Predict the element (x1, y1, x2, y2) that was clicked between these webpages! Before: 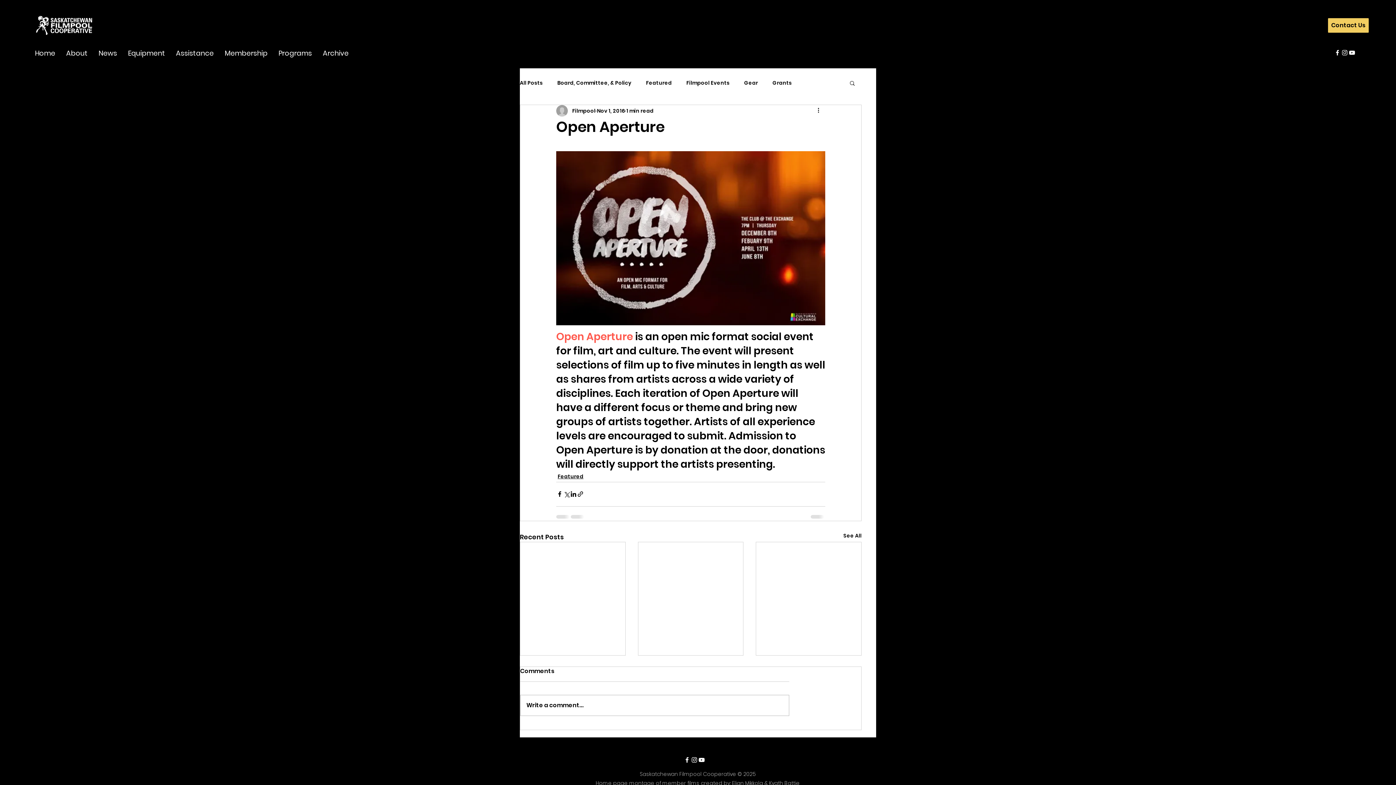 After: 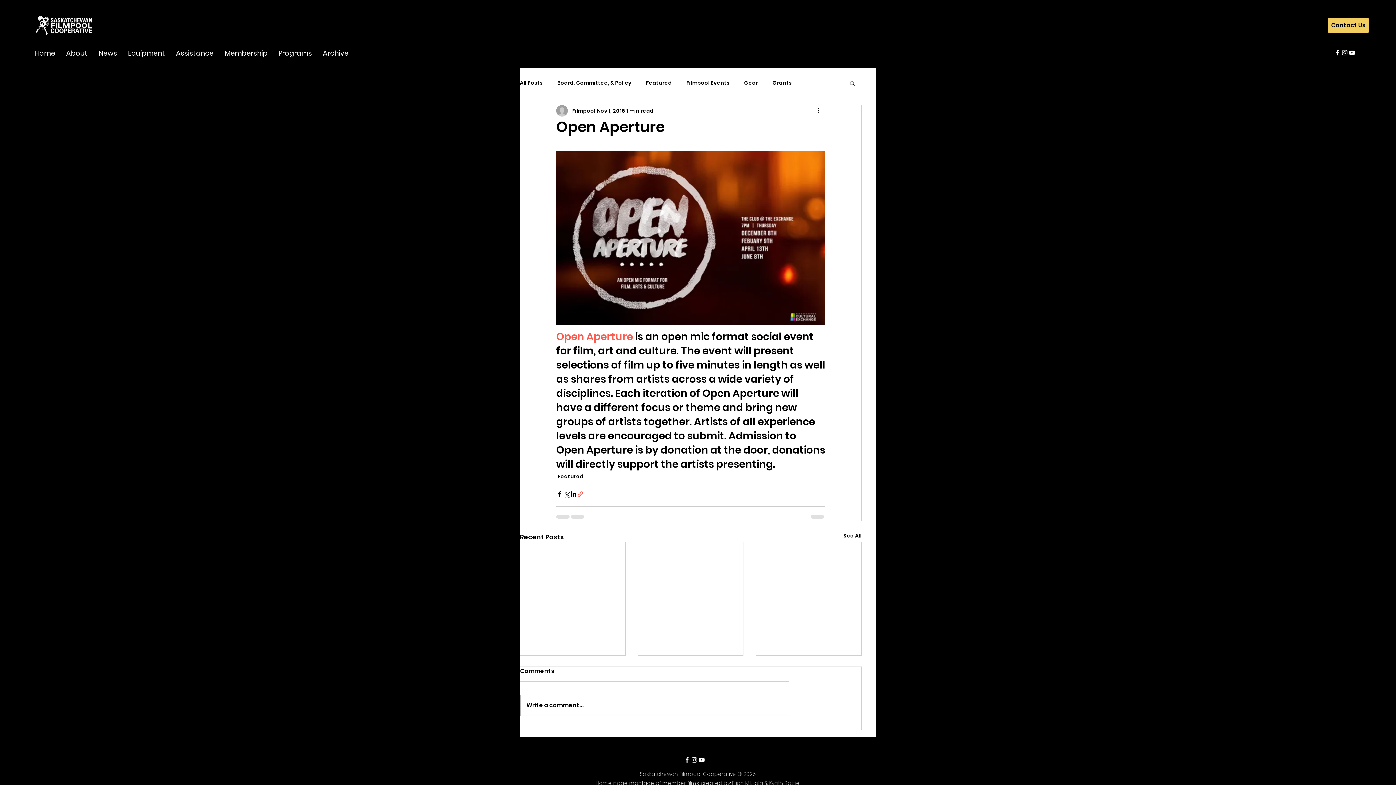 Action: bbox: (577, 491, 584, 497) label: Share via link